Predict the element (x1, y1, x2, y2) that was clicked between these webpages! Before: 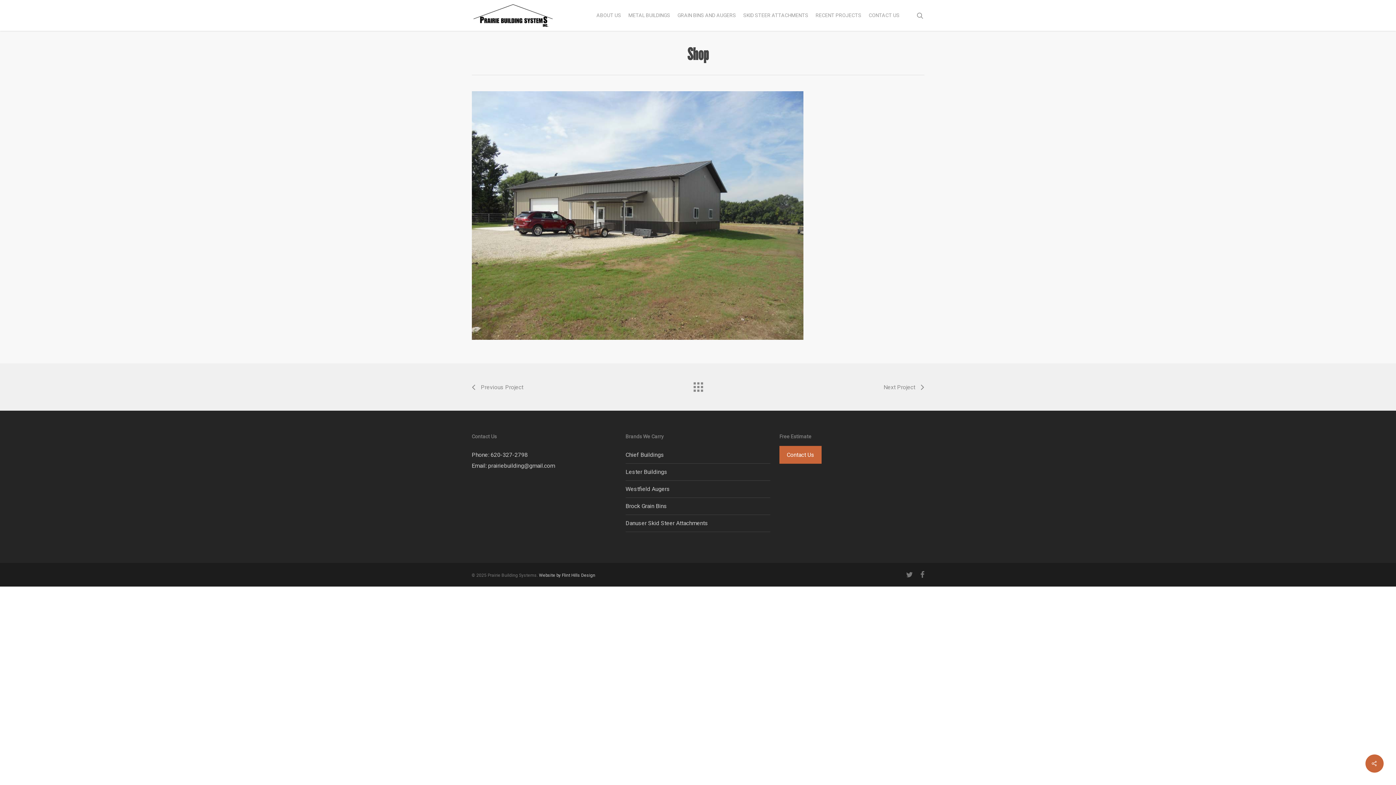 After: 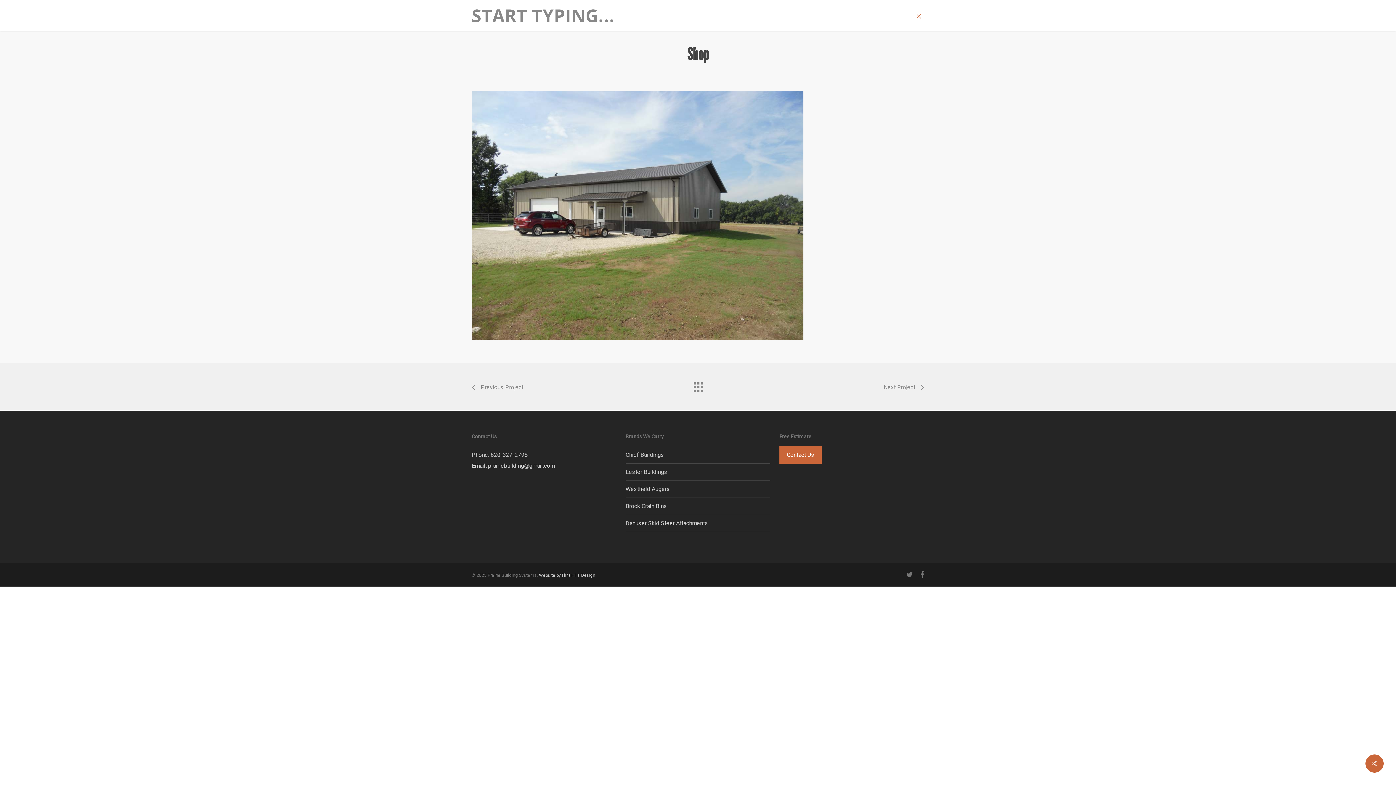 Action: label: search bbox: (915, 11, 924, 19)